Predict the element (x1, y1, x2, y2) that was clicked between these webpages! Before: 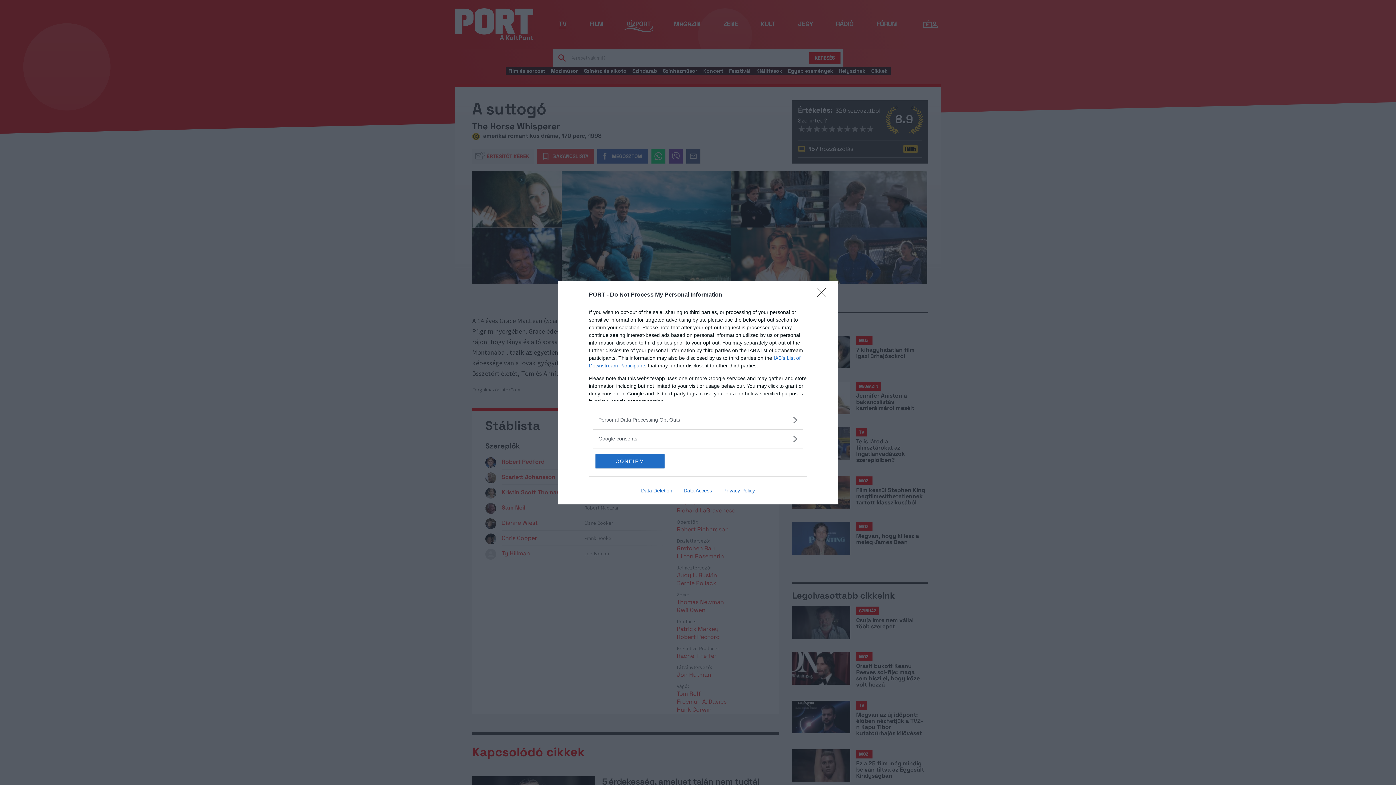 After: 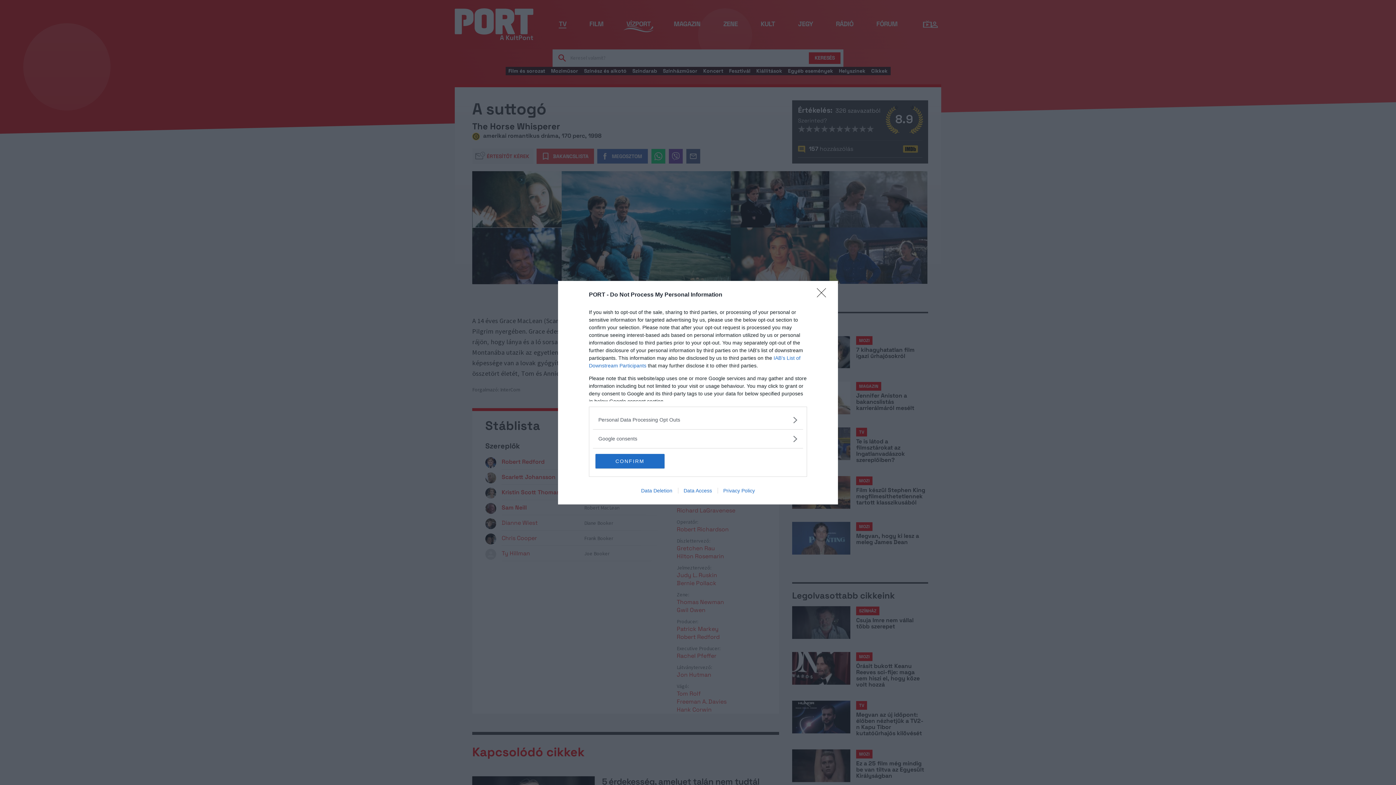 Action: label: Data Deletion bbox: (635, 487, 678, 493)